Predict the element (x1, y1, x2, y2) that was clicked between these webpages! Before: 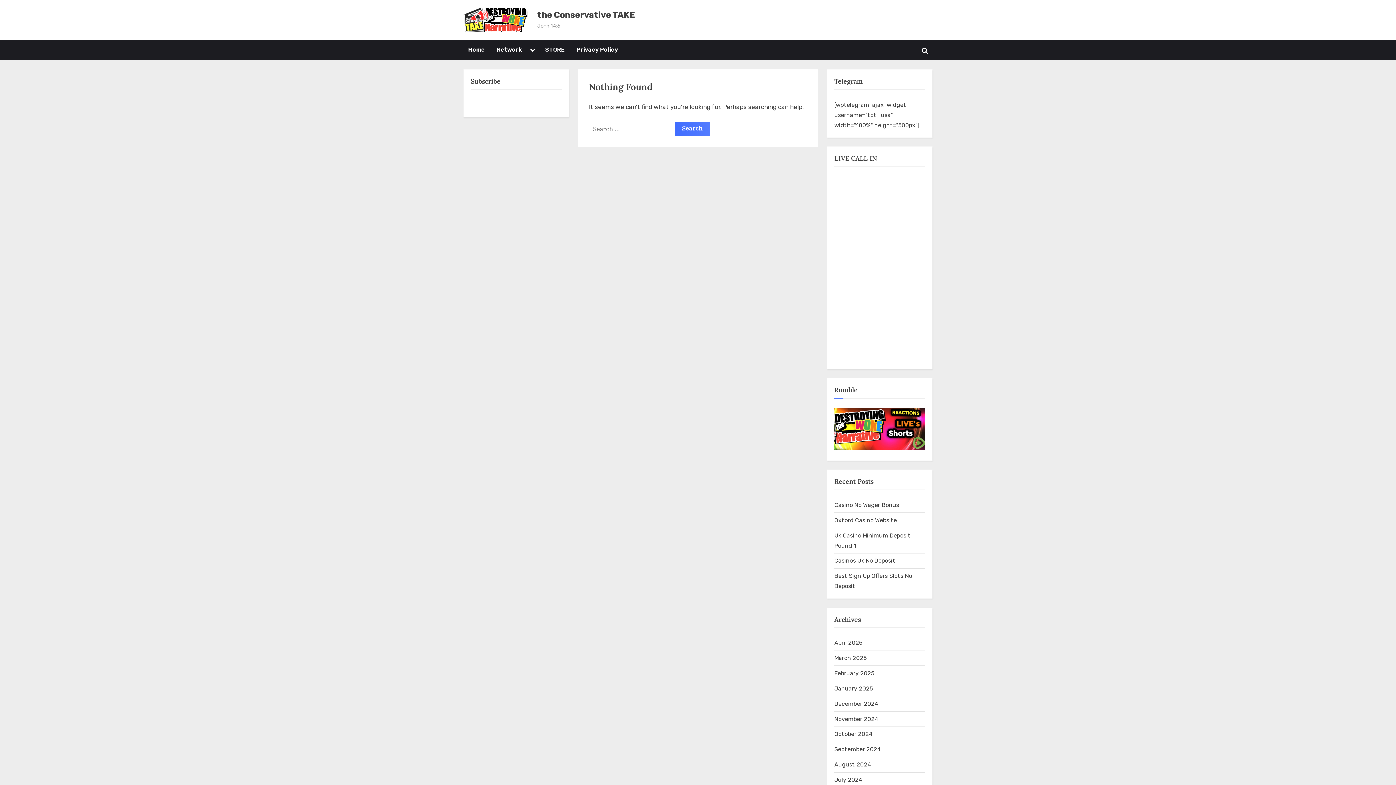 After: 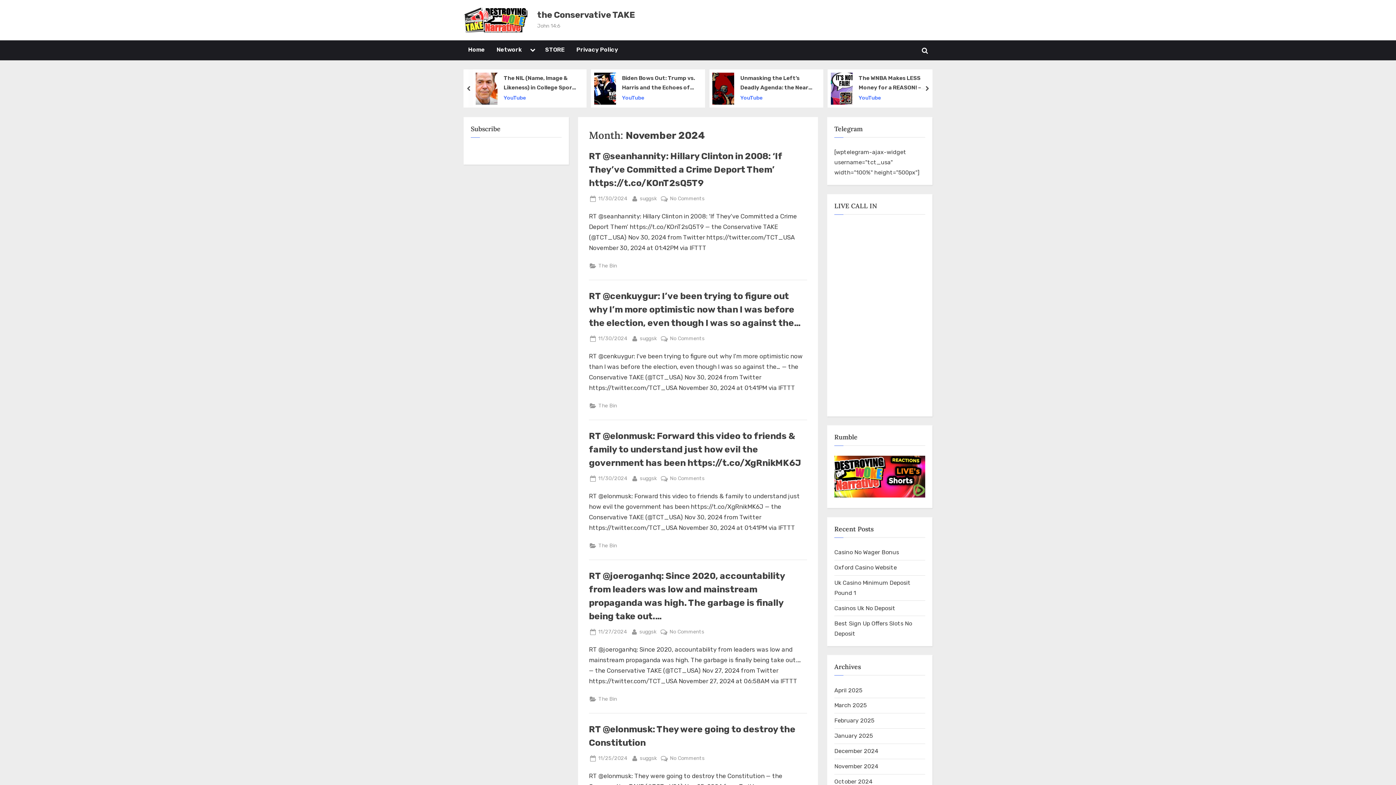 Action: label: November 2024 bbox: (834, 715, 878, 722)